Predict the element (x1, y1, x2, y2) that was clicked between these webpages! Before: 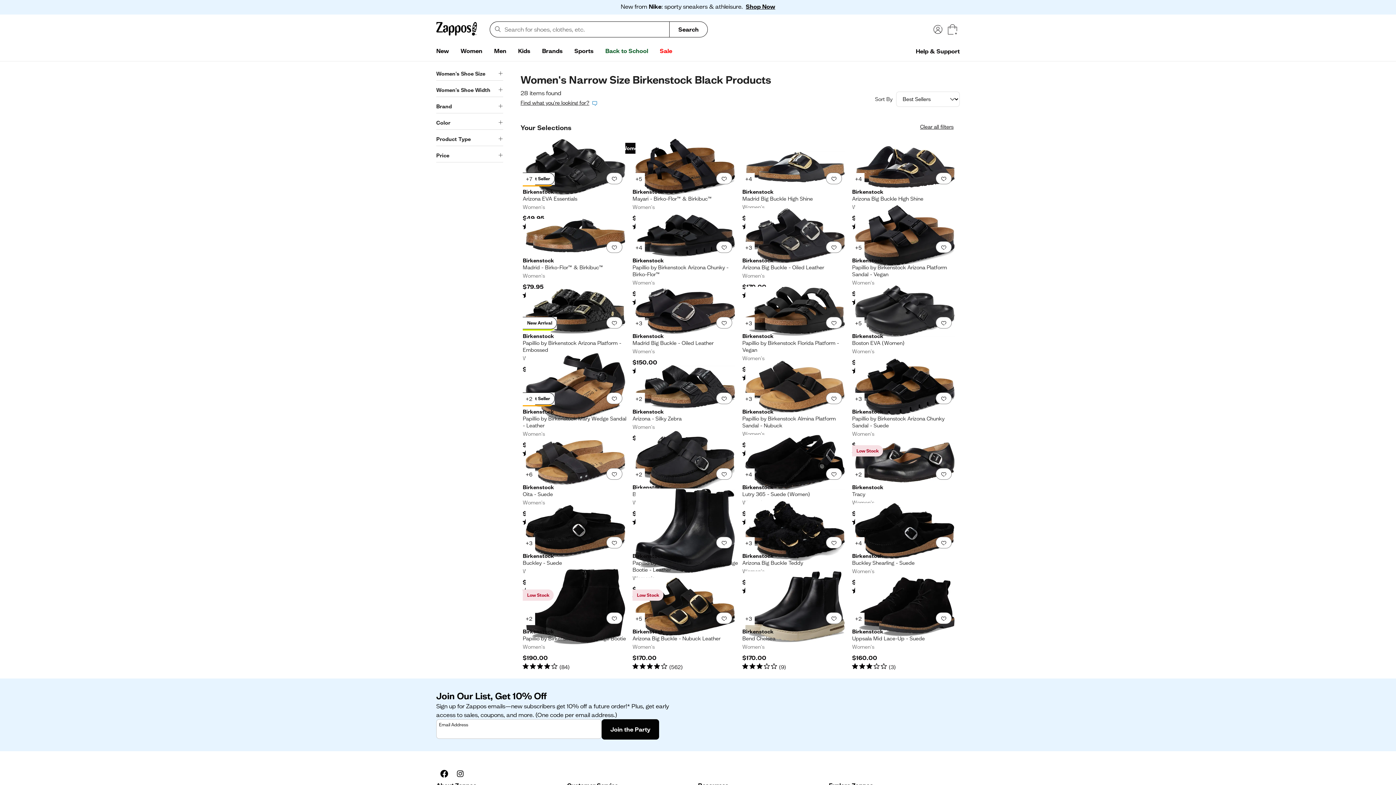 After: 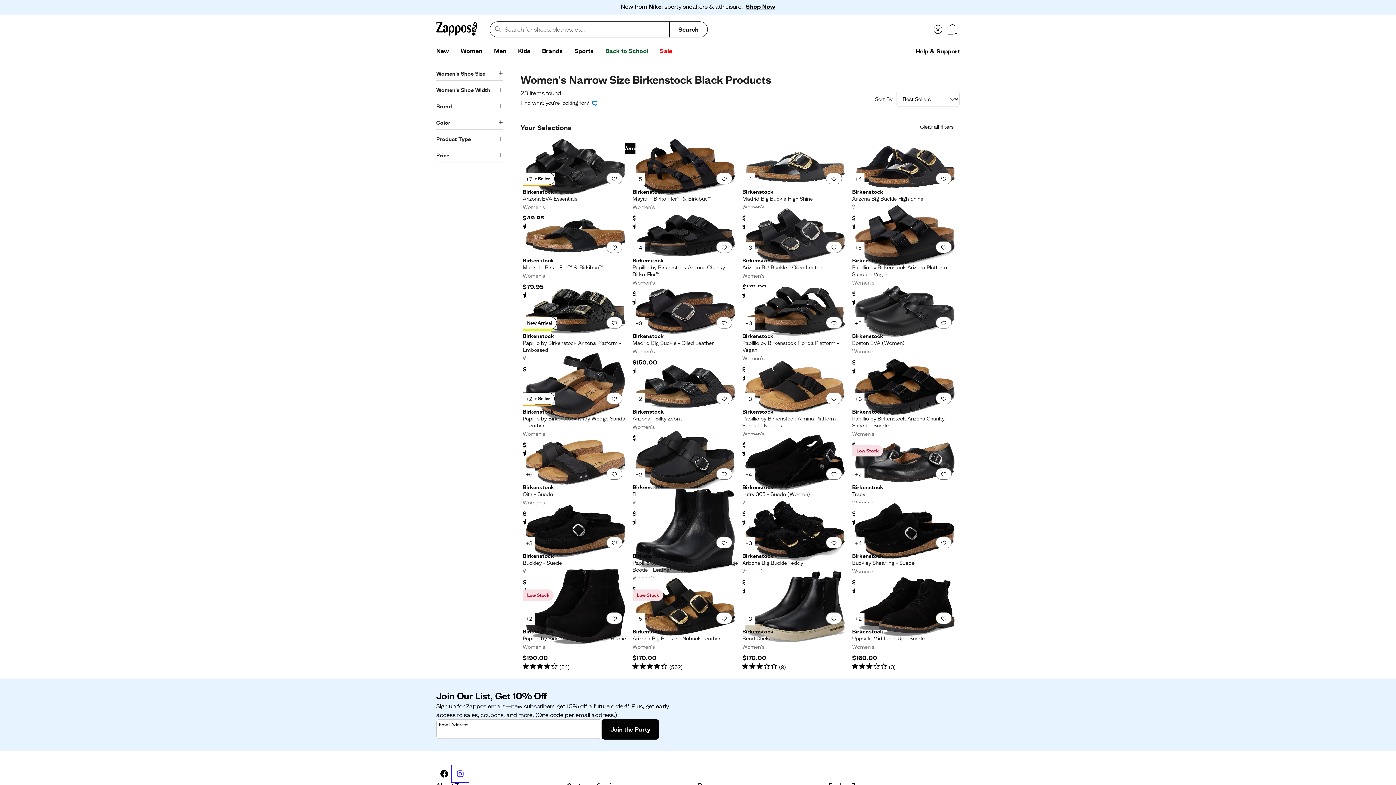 Action: bbox: (452, 766, 468, 782) label: Instagram